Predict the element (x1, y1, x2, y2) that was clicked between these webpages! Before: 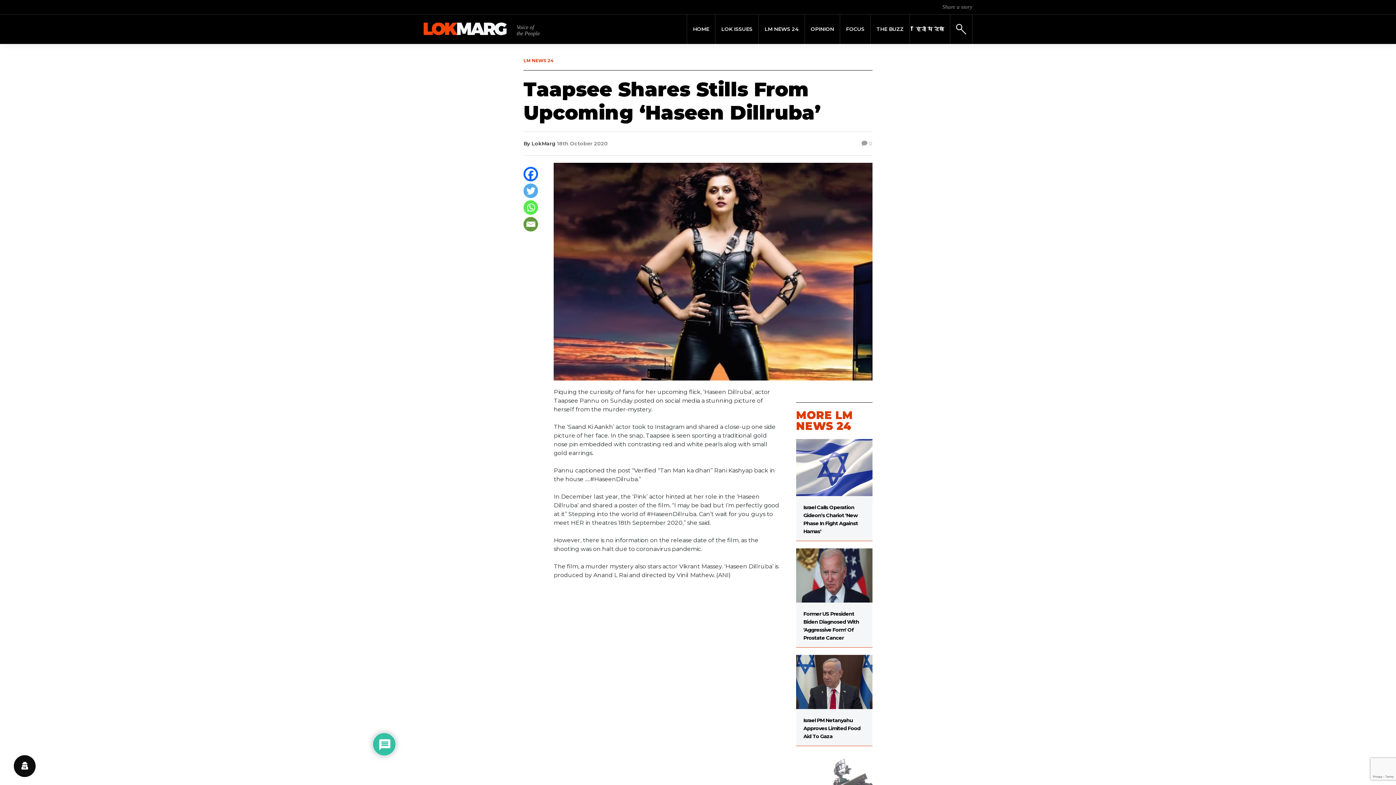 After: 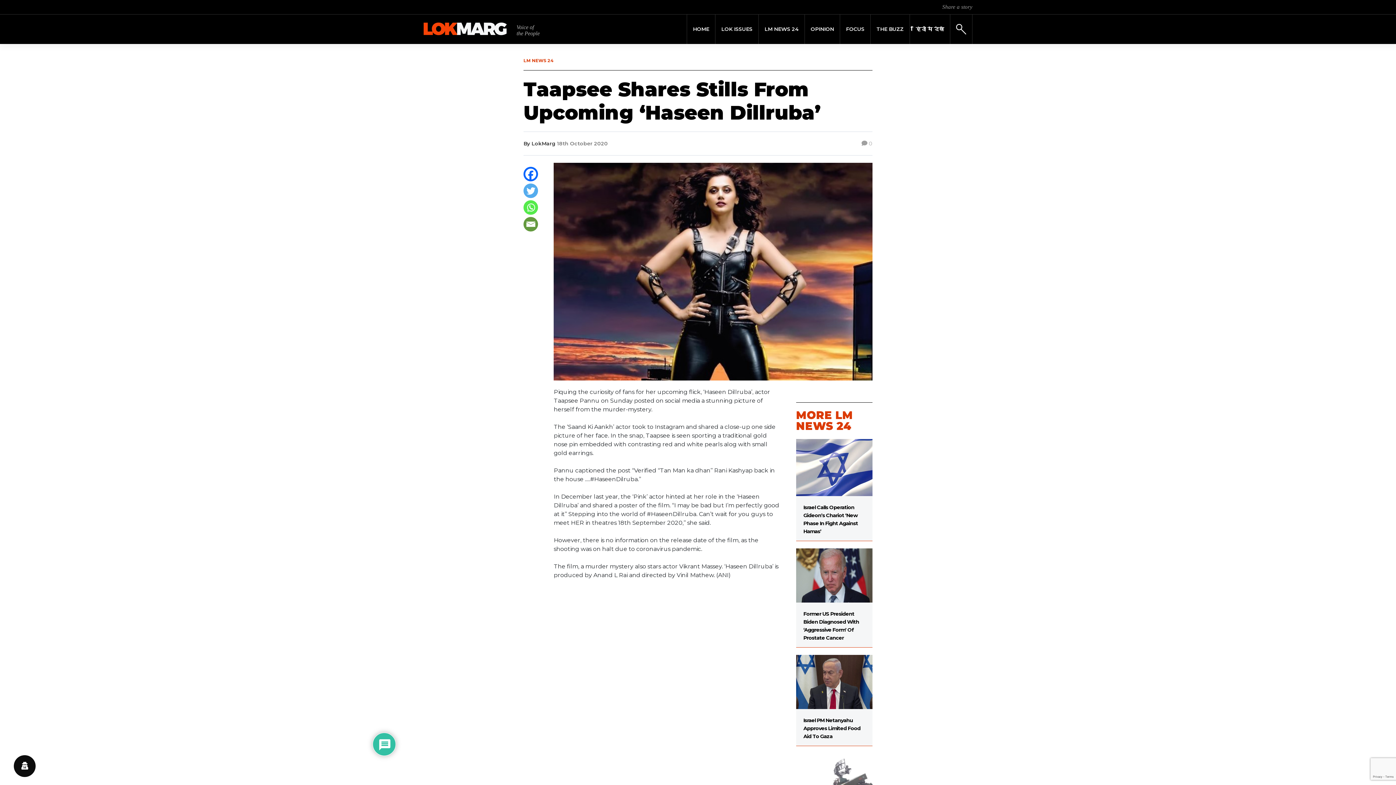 Action: label: Twitter bbox: (523, 183, 538, 198)